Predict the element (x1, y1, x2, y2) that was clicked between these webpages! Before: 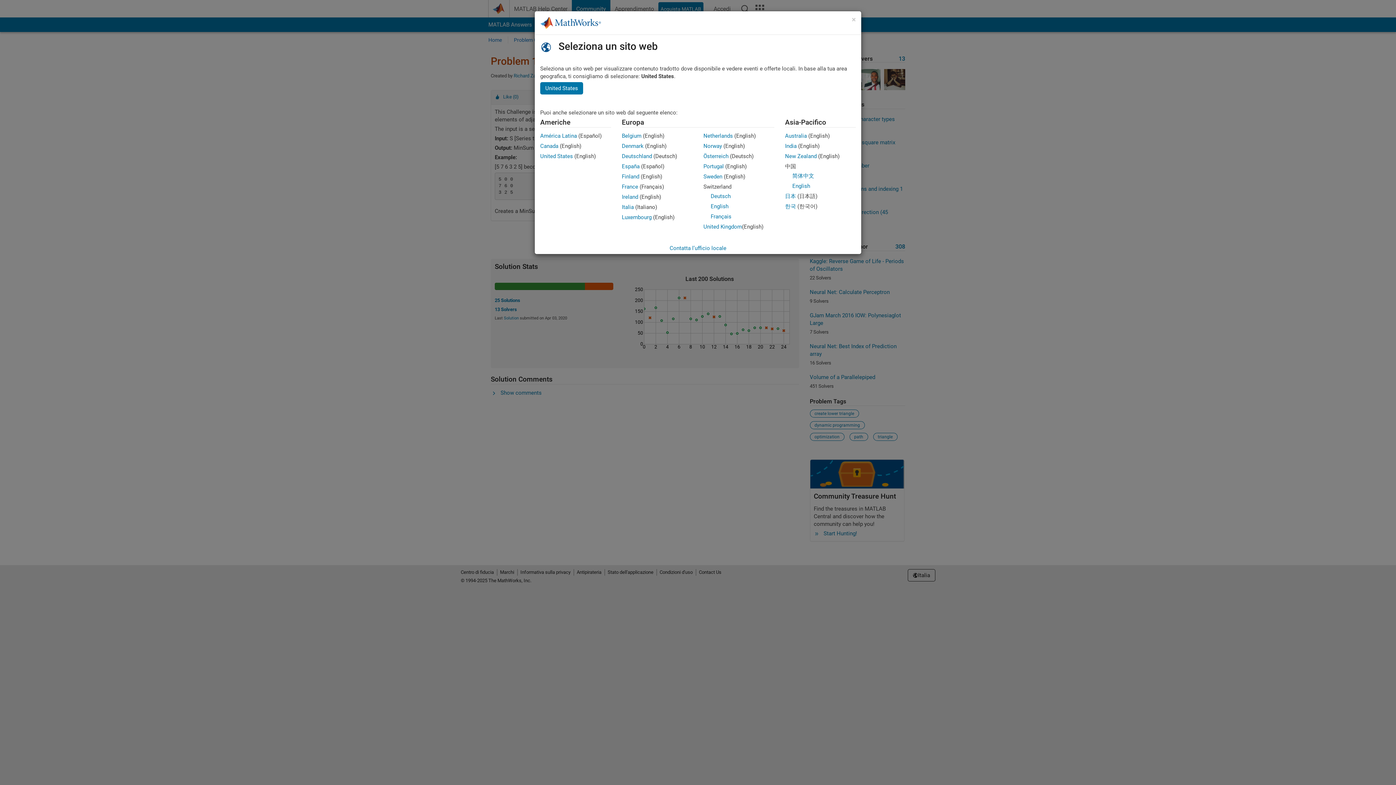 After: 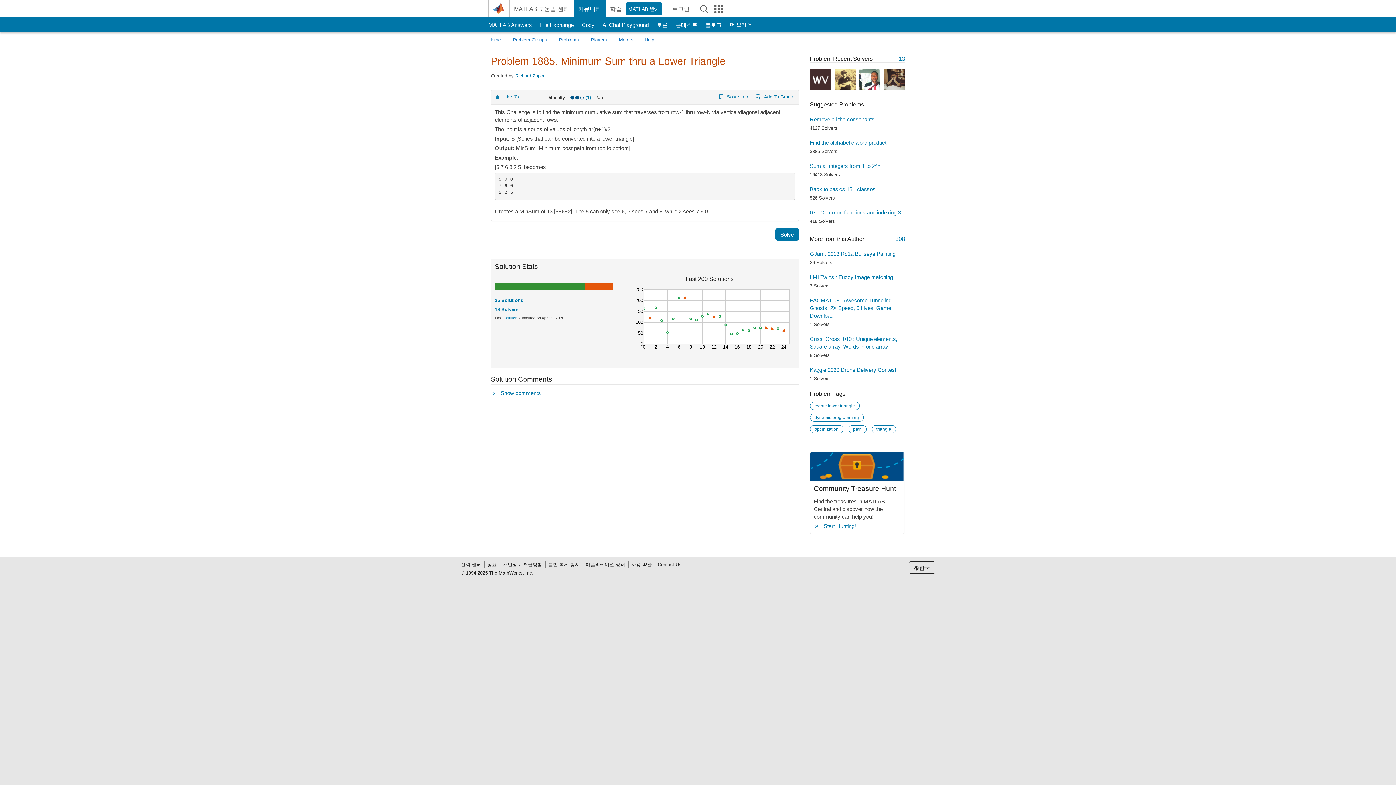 Action: bbox: (785, 203, 796, 209) label: 한국
Korean